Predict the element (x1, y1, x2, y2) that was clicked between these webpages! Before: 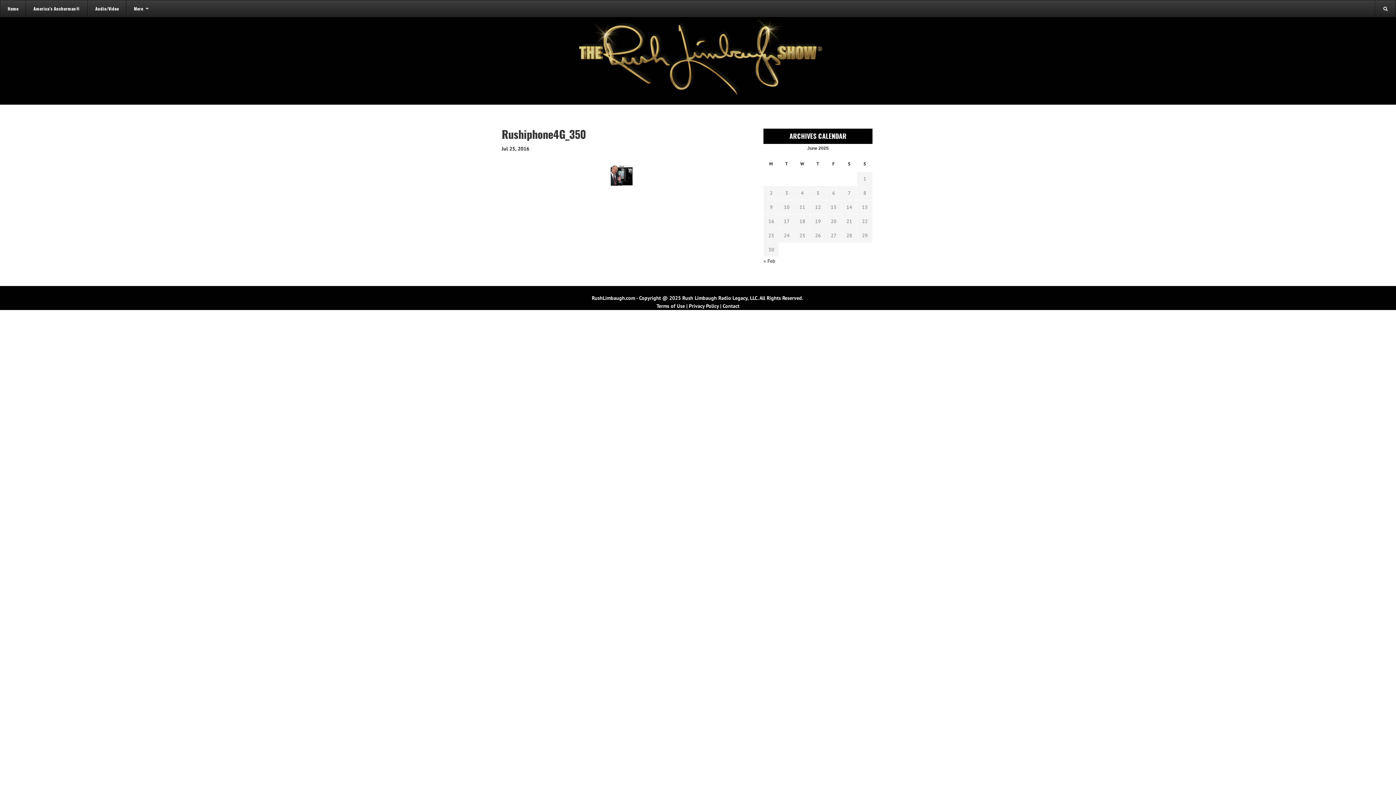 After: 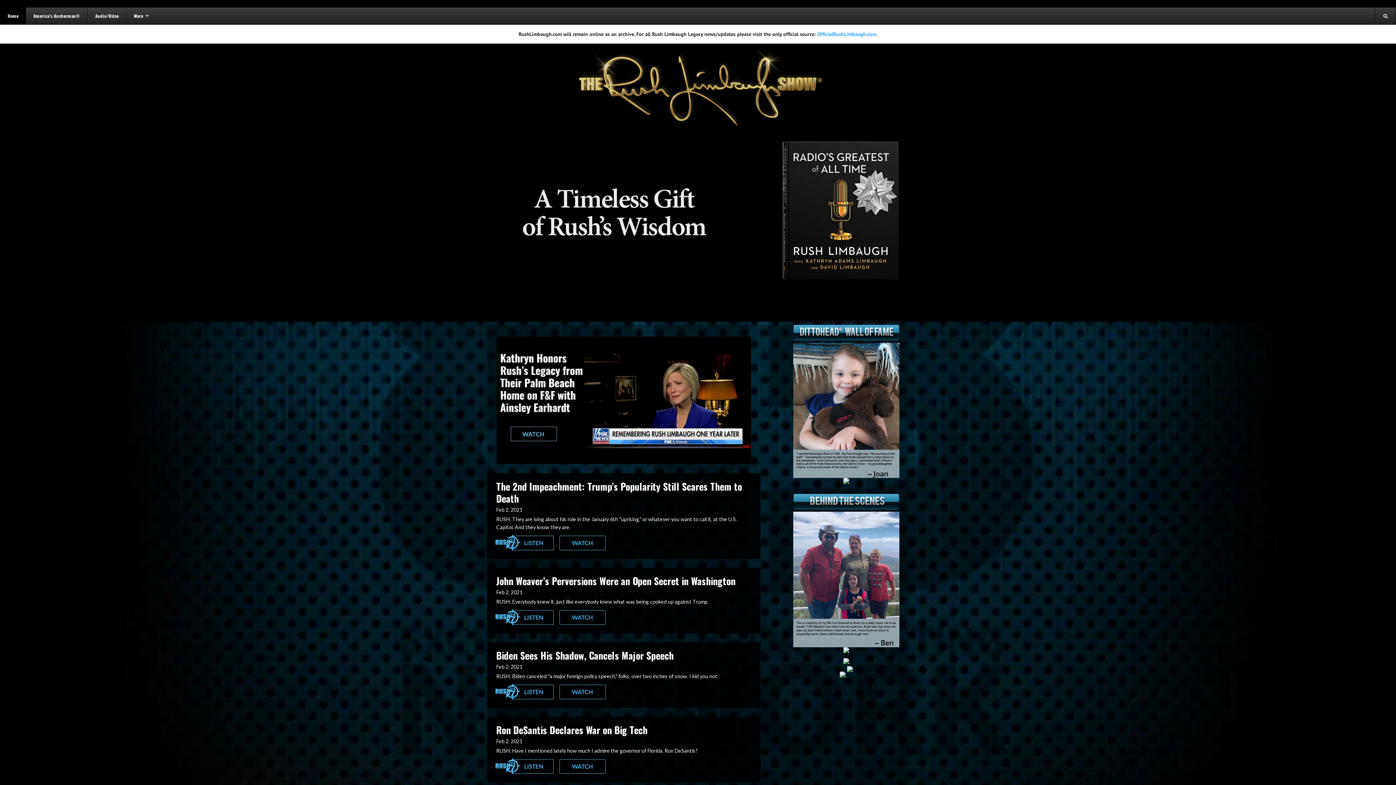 Action: bbox: (567, 56, 829, 62)